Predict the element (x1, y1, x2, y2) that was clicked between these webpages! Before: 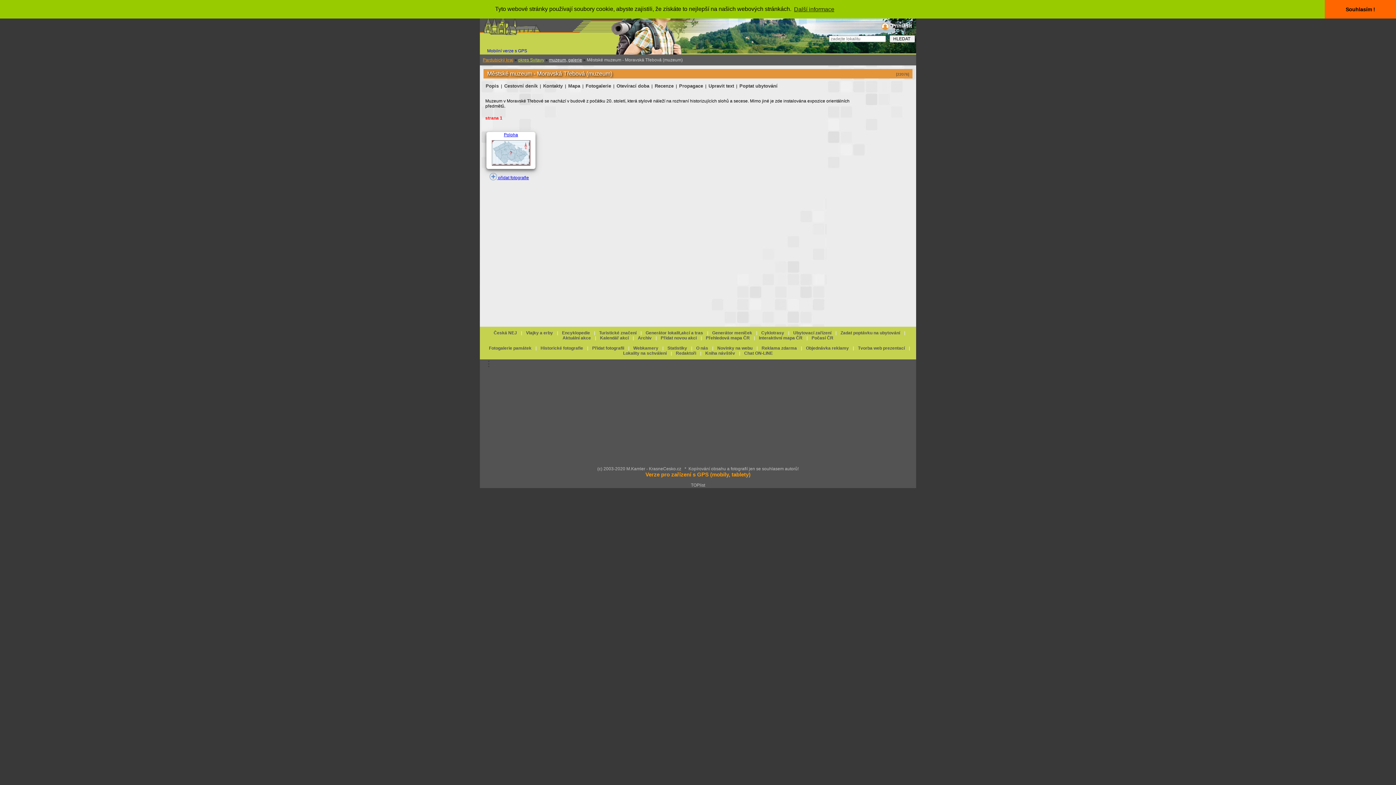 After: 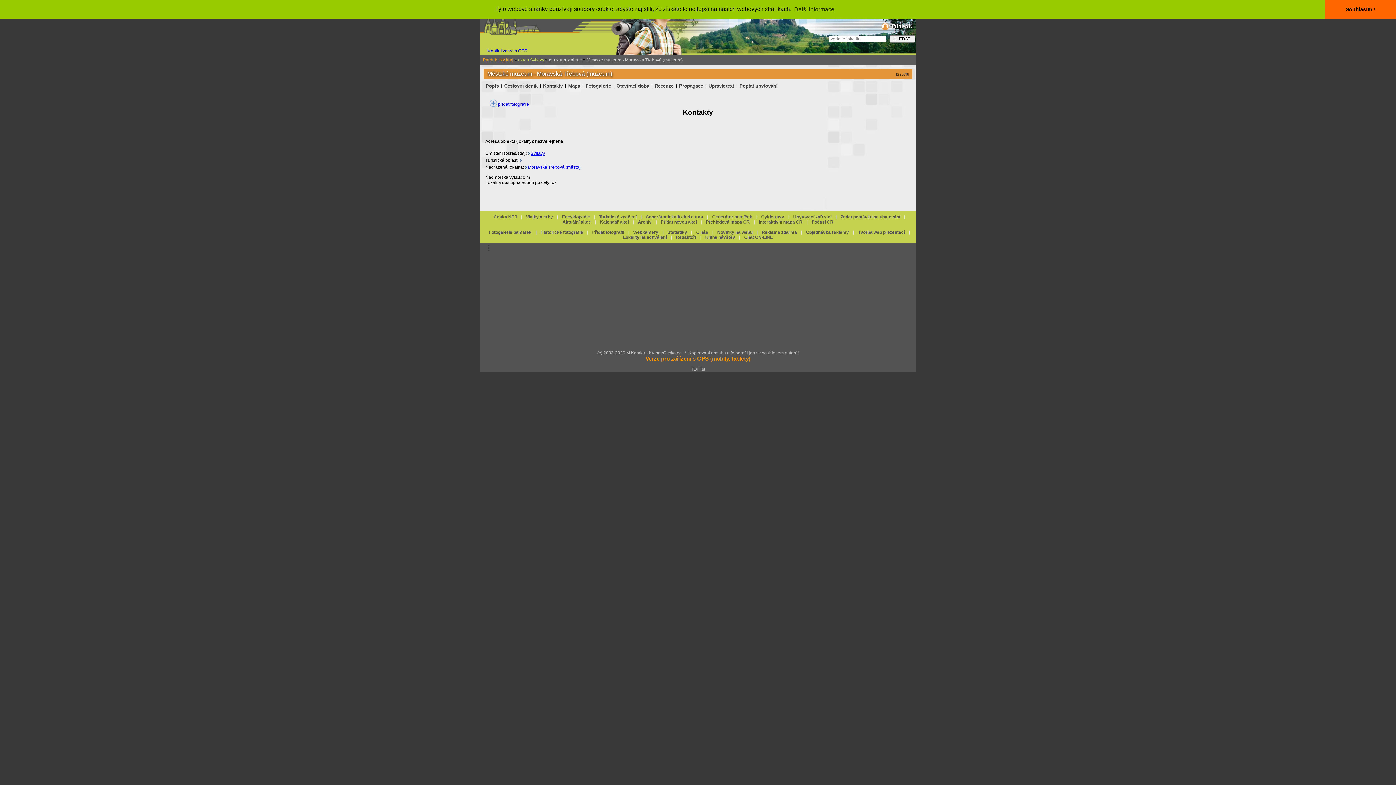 Action: label: Kontakty bbox: (542, 81, 564, 89)